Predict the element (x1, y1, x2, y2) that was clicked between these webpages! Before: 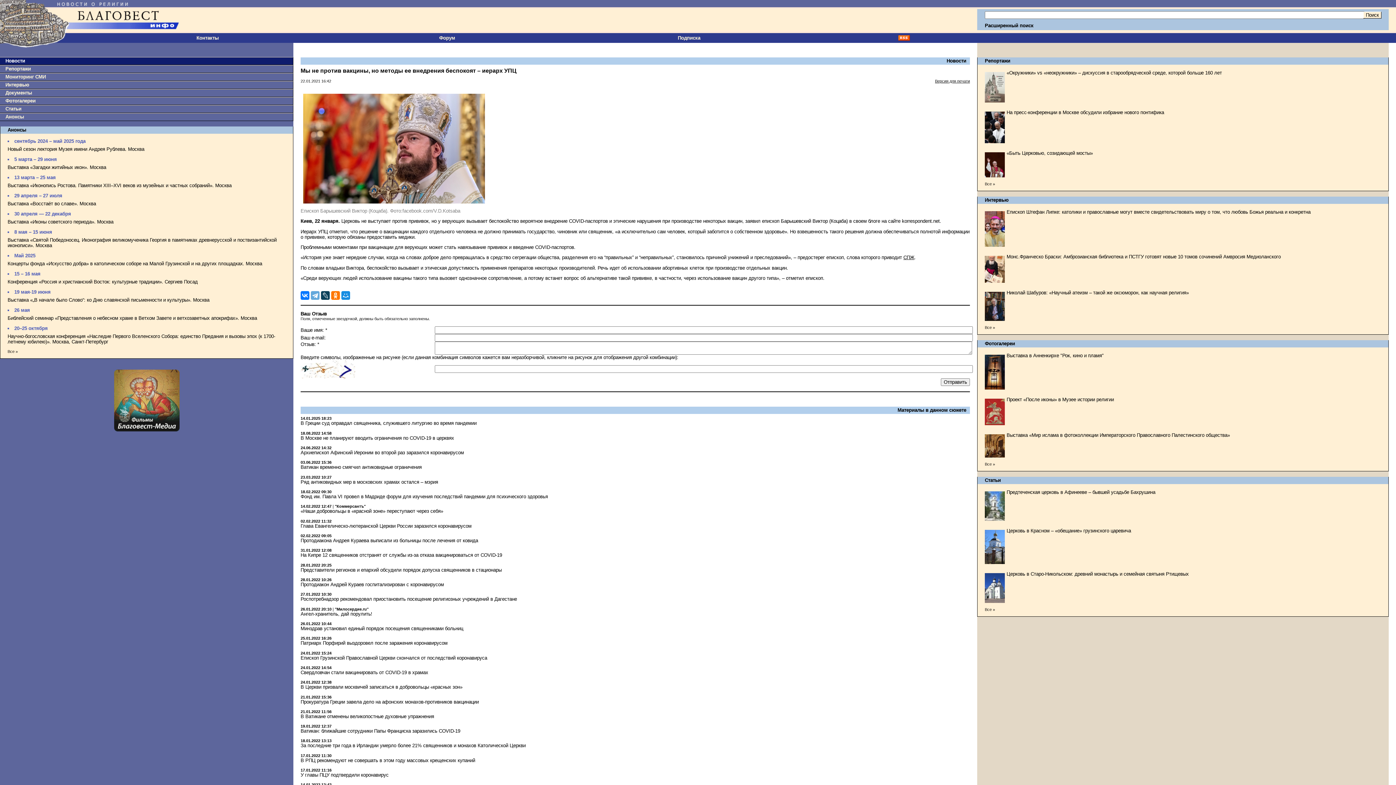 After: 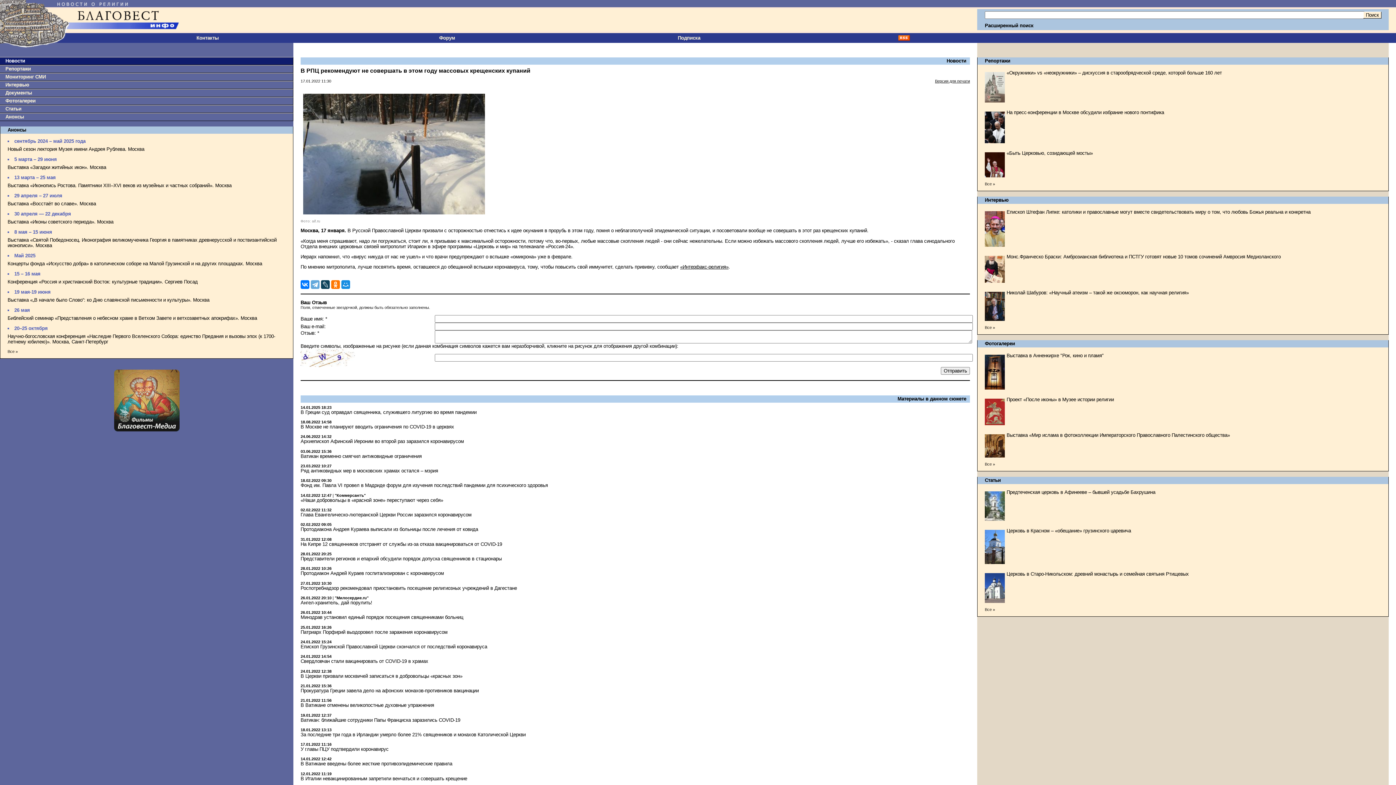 Action: label: В РПЦ рекомендуют не совершать в этом году массовых крещенских купаний bbox: (300, 758, 475, 763)